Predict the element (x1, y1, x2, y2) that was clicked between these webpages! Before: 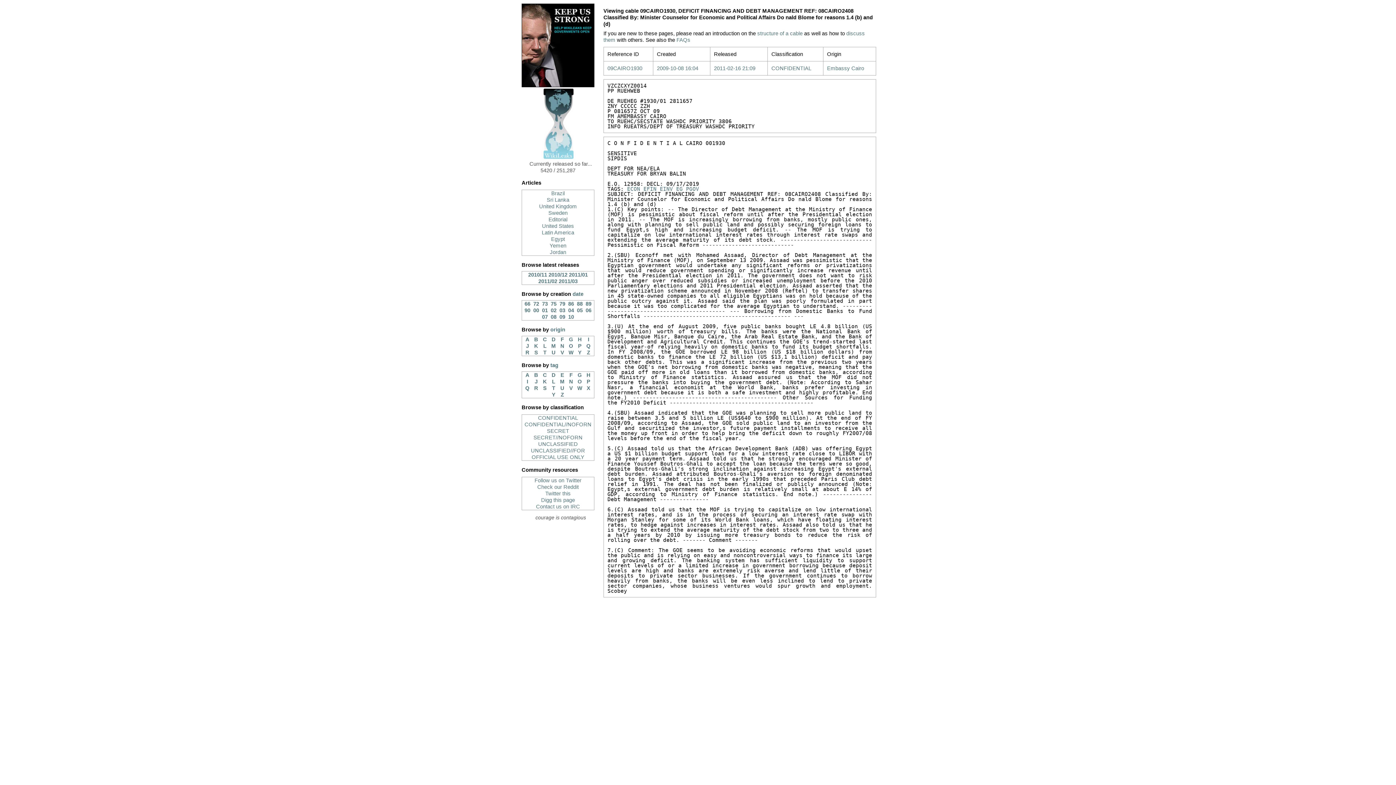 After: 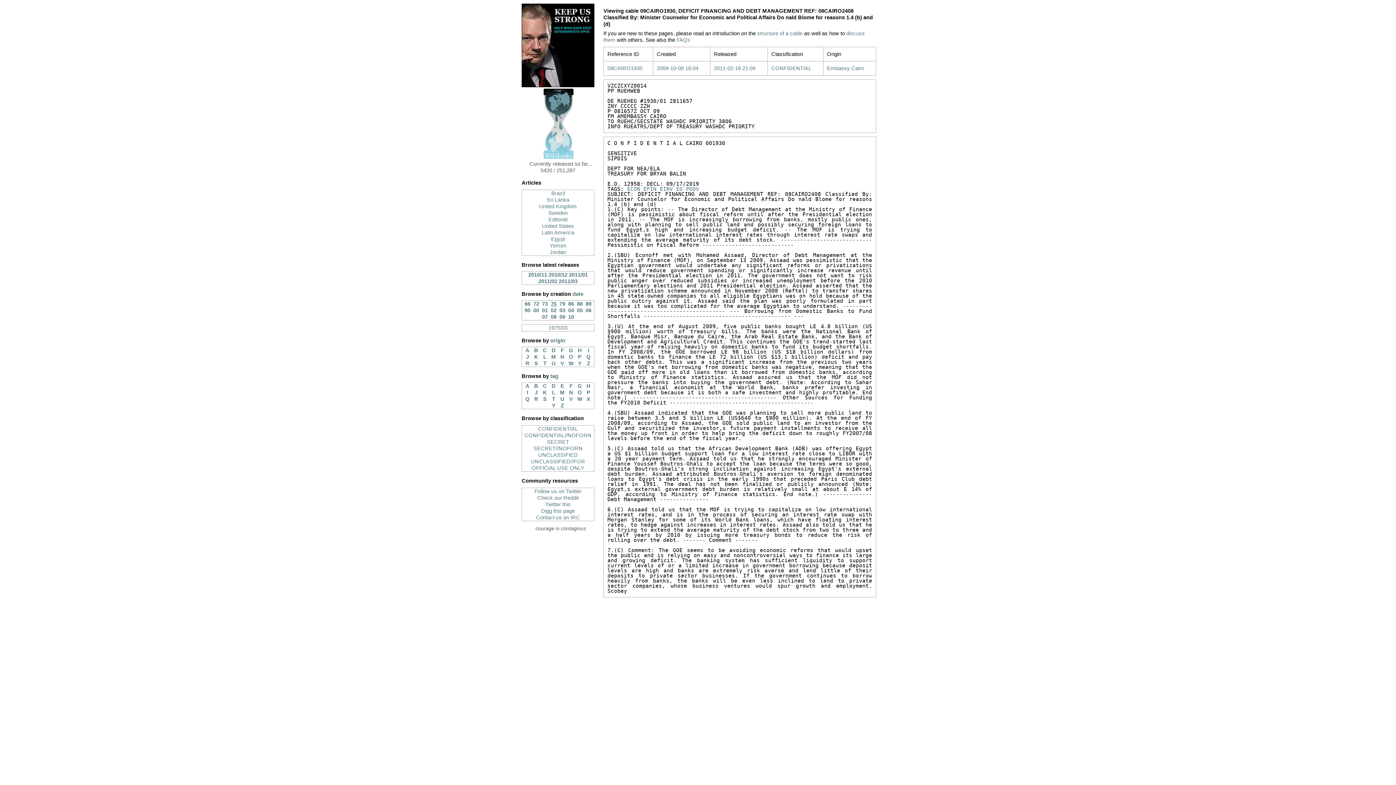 Action: bbox: (550, 300, 557, 307) label: 75